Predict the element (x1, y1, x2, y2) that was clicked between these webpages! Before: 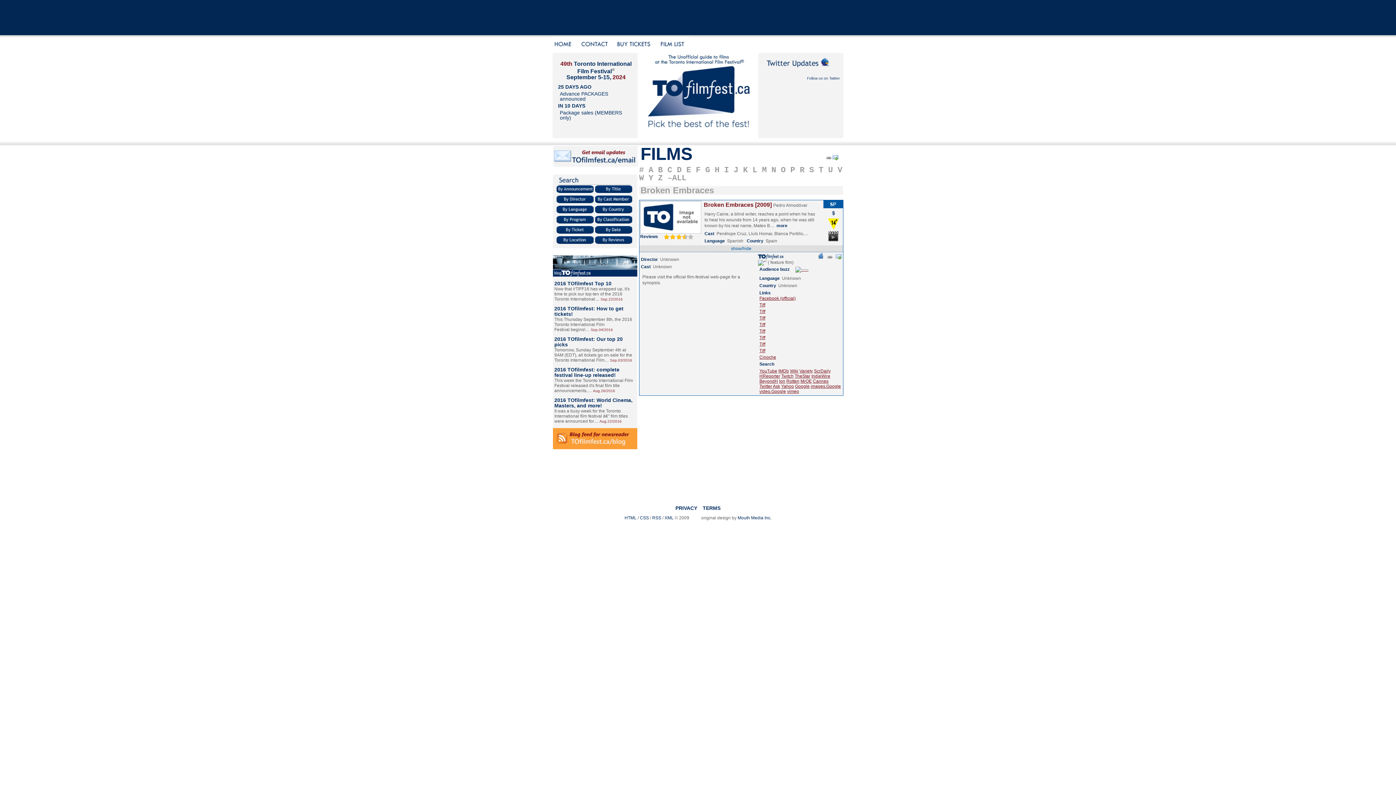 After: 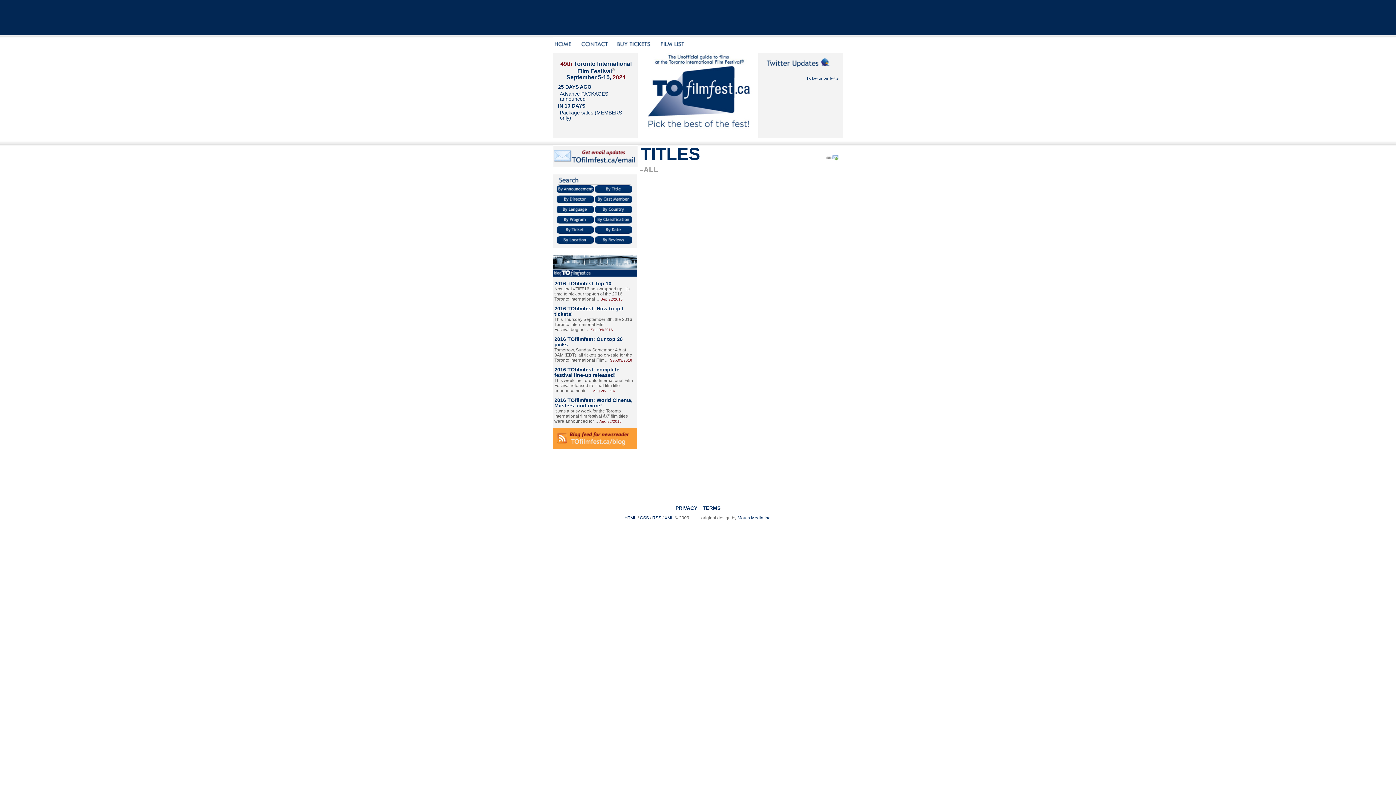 Action: label: M bbox: (762, 165, 766, 174)